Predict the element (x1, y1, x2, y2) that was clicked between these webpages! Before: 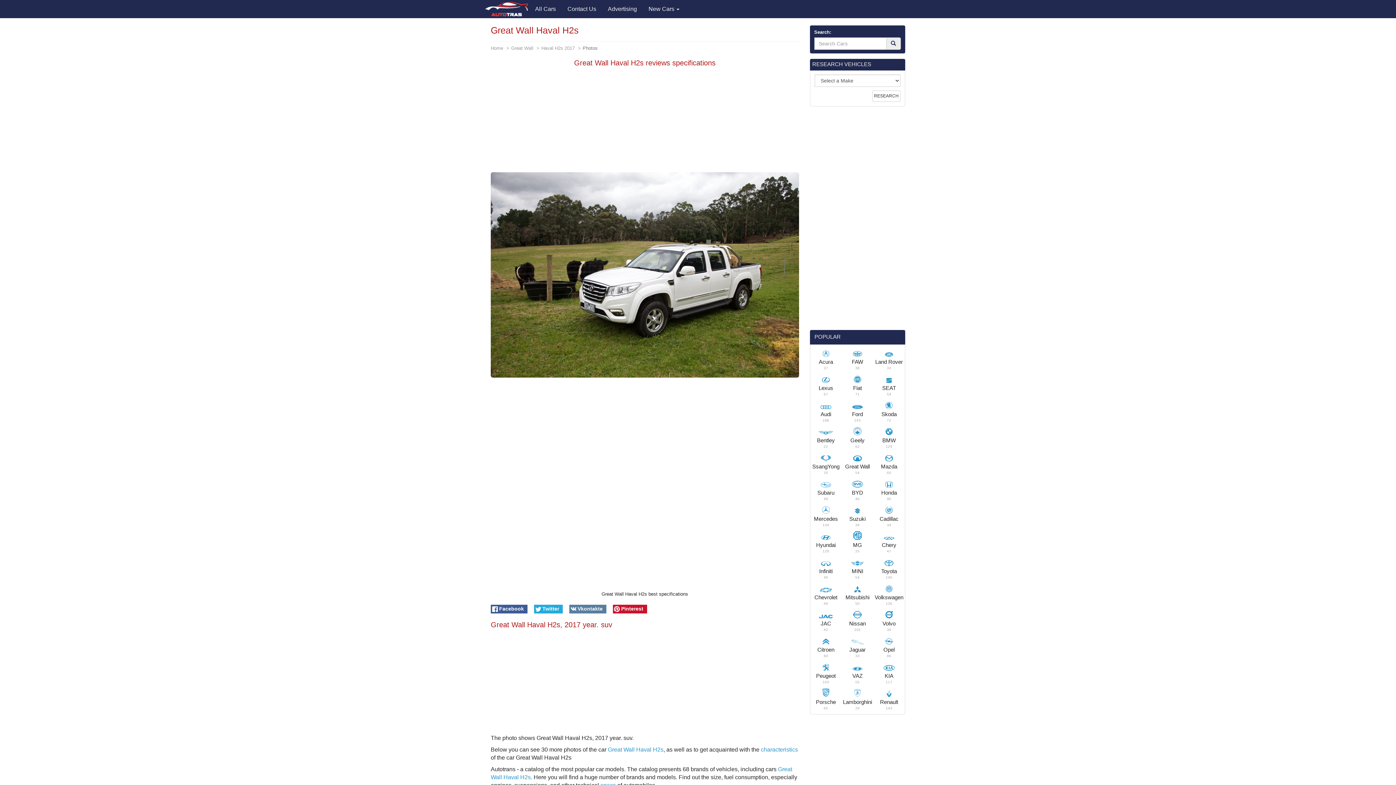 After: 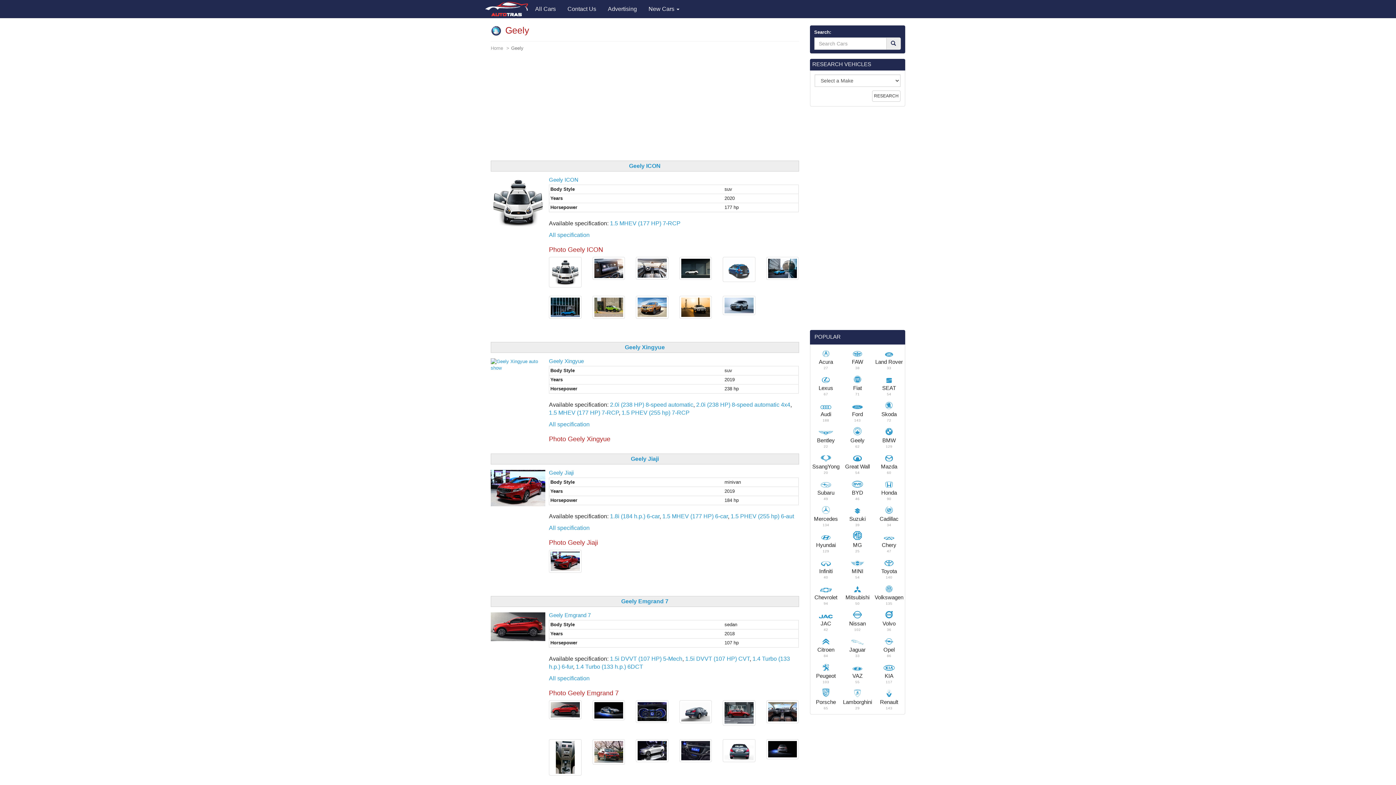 Action: bbox: (850, 430, 864, 436)